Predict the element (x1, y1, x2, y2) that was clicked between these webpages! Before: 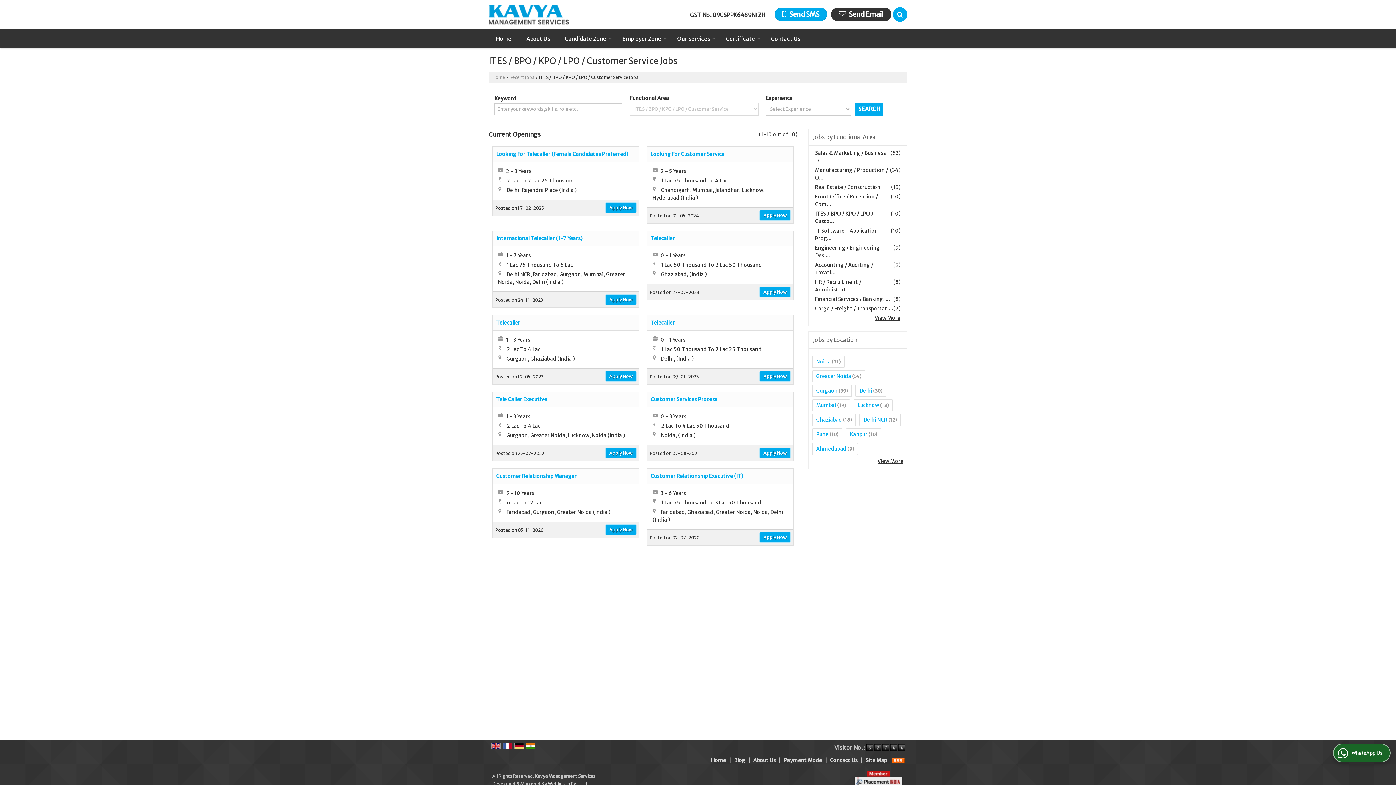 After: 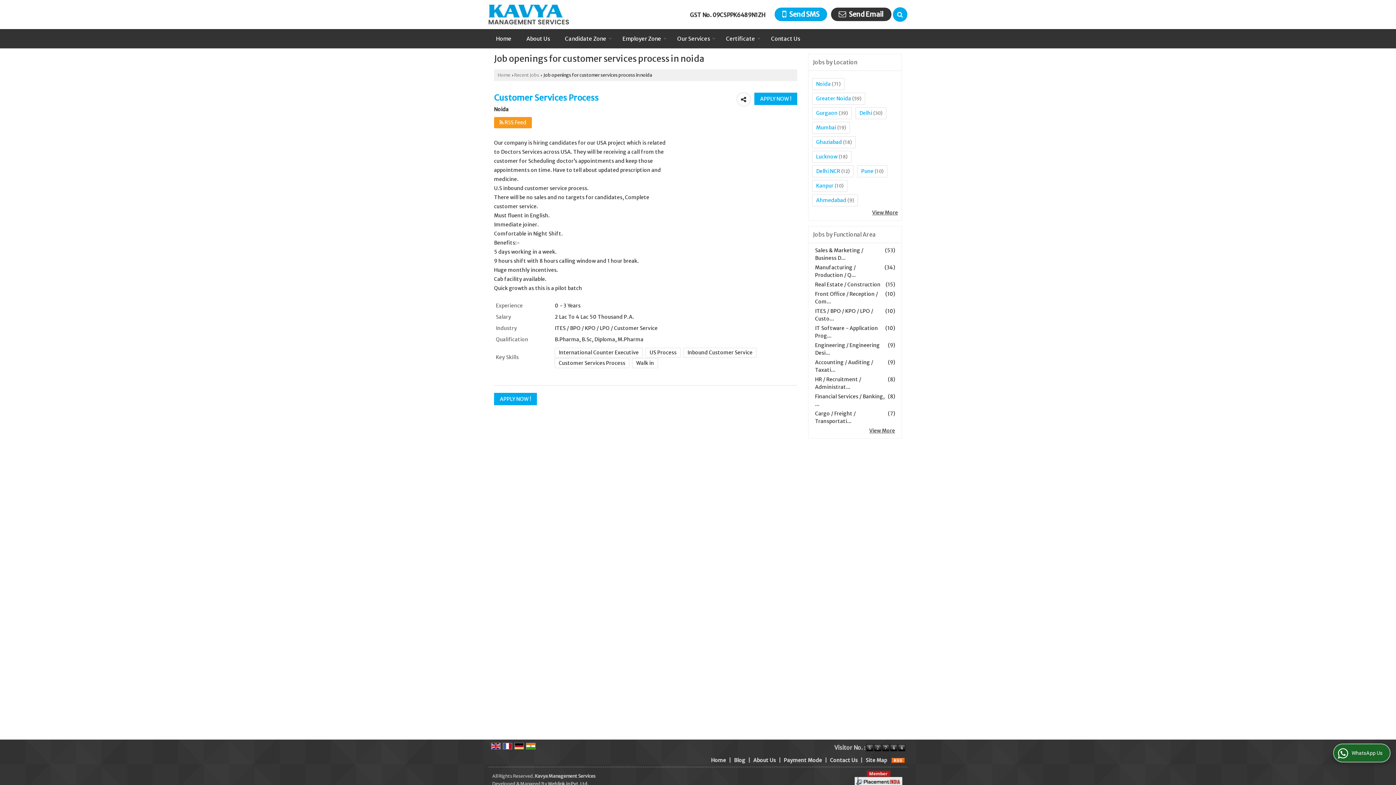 Action: label: Customer Services Process bbox: (650, 396, 717, 402)